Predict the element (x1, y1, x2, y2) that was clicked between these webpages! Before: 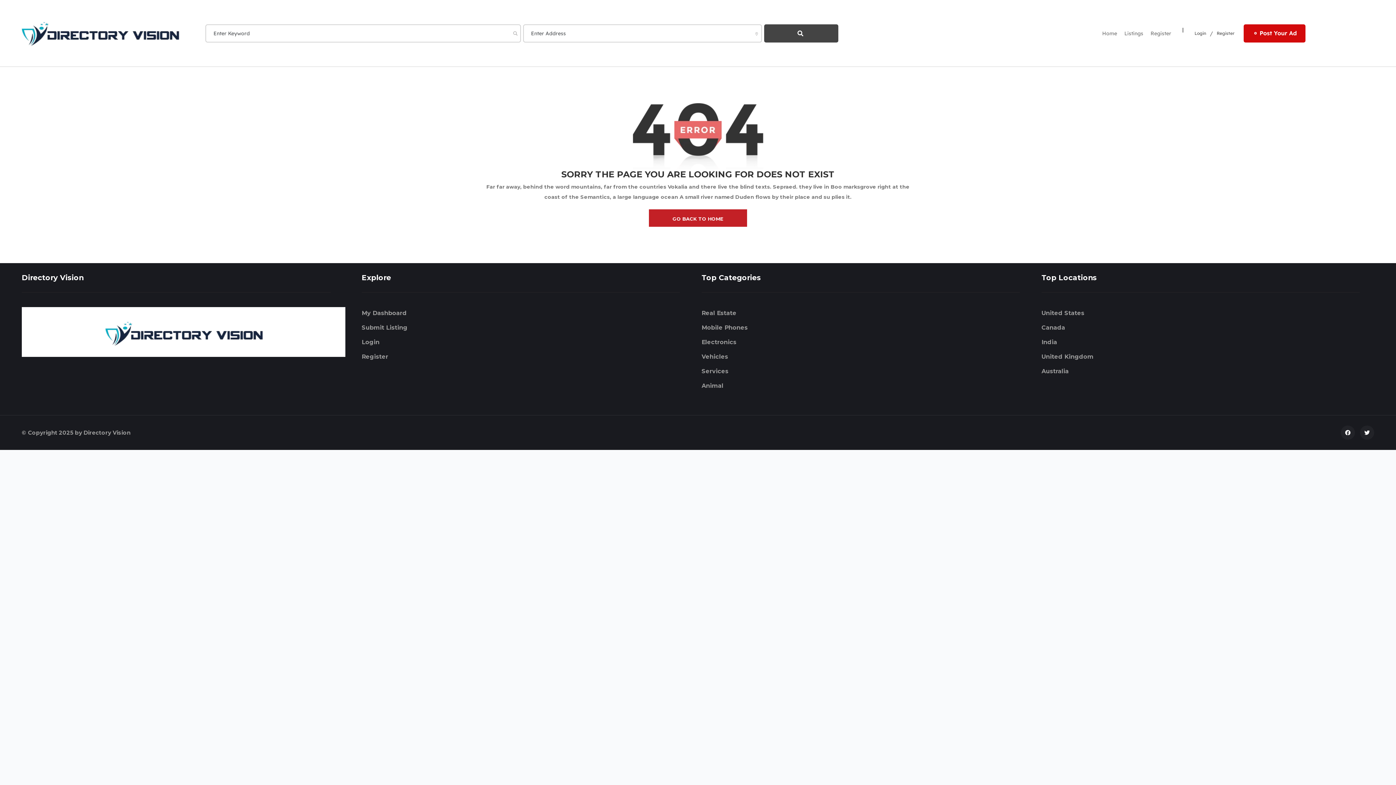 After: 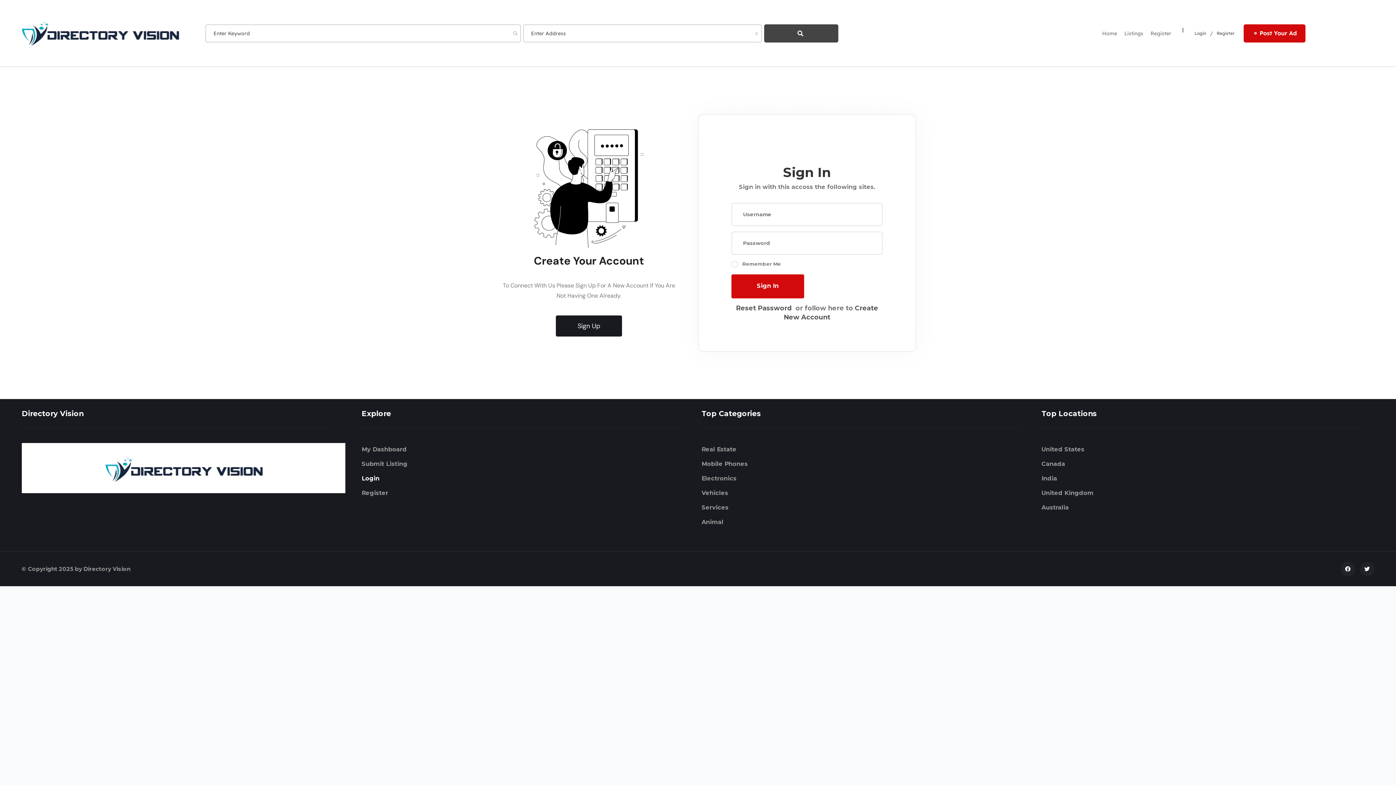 Action: label: Post Your Ad bbox: (1243, 24, 1305, 42)